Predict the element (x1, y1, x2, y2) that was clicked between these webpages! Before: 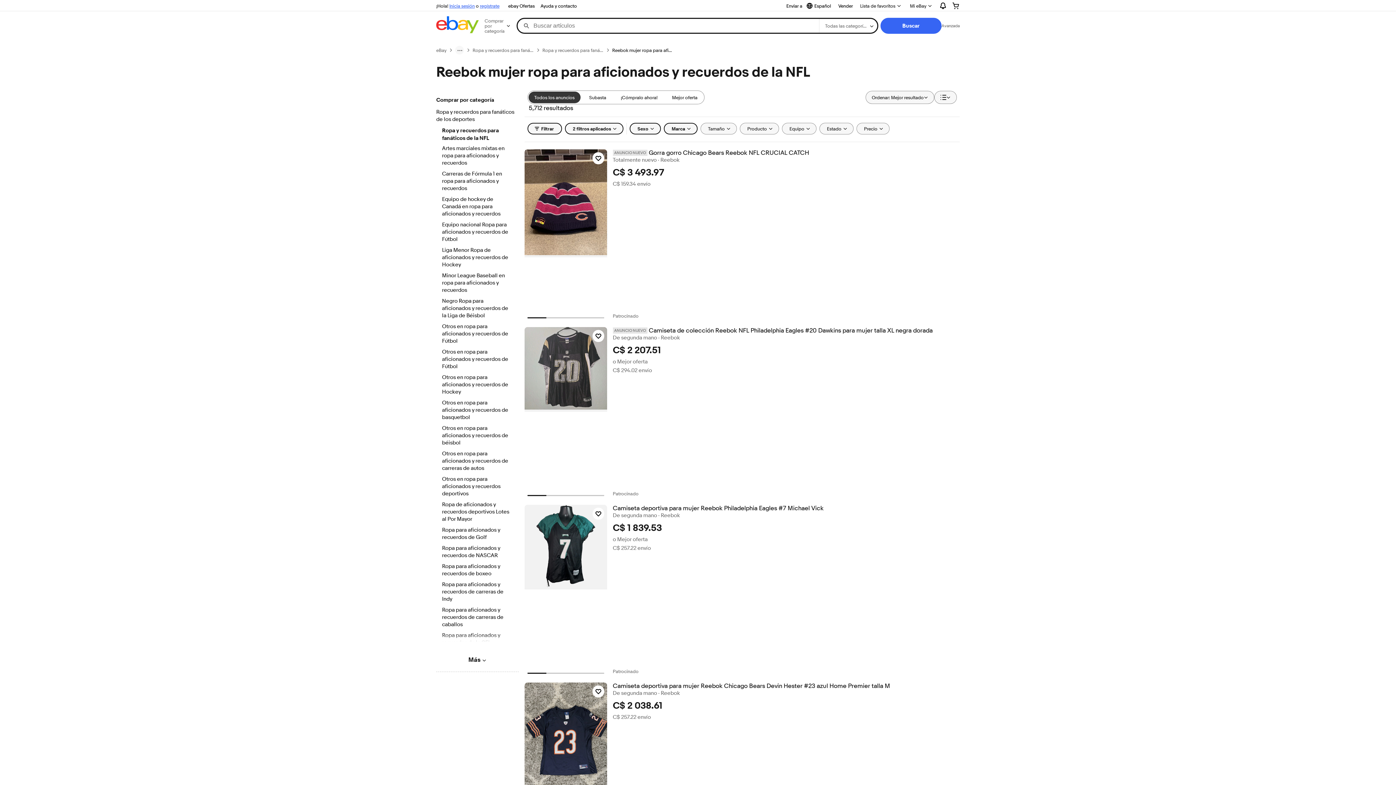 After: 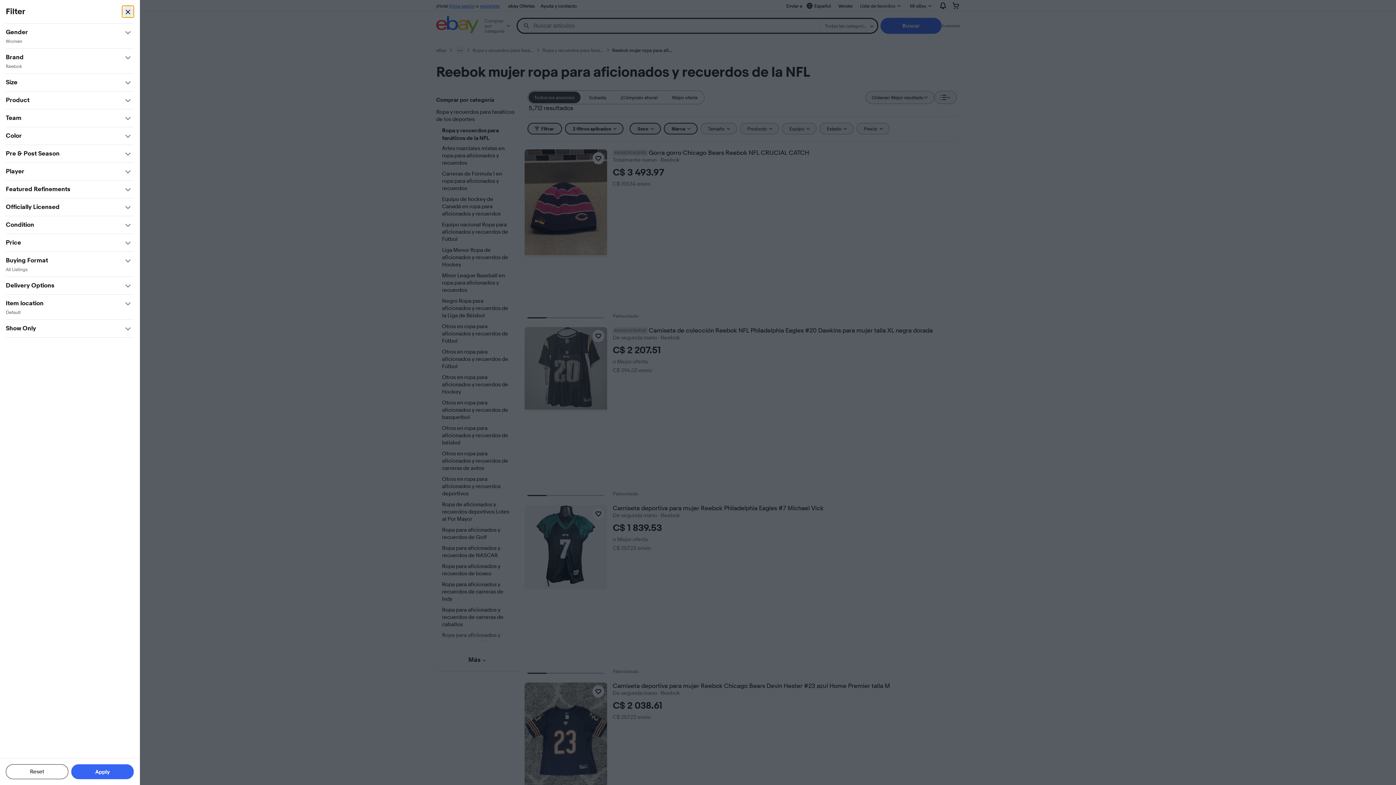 Action: bbox: (527, 122, 562, 134) label: Filtrar